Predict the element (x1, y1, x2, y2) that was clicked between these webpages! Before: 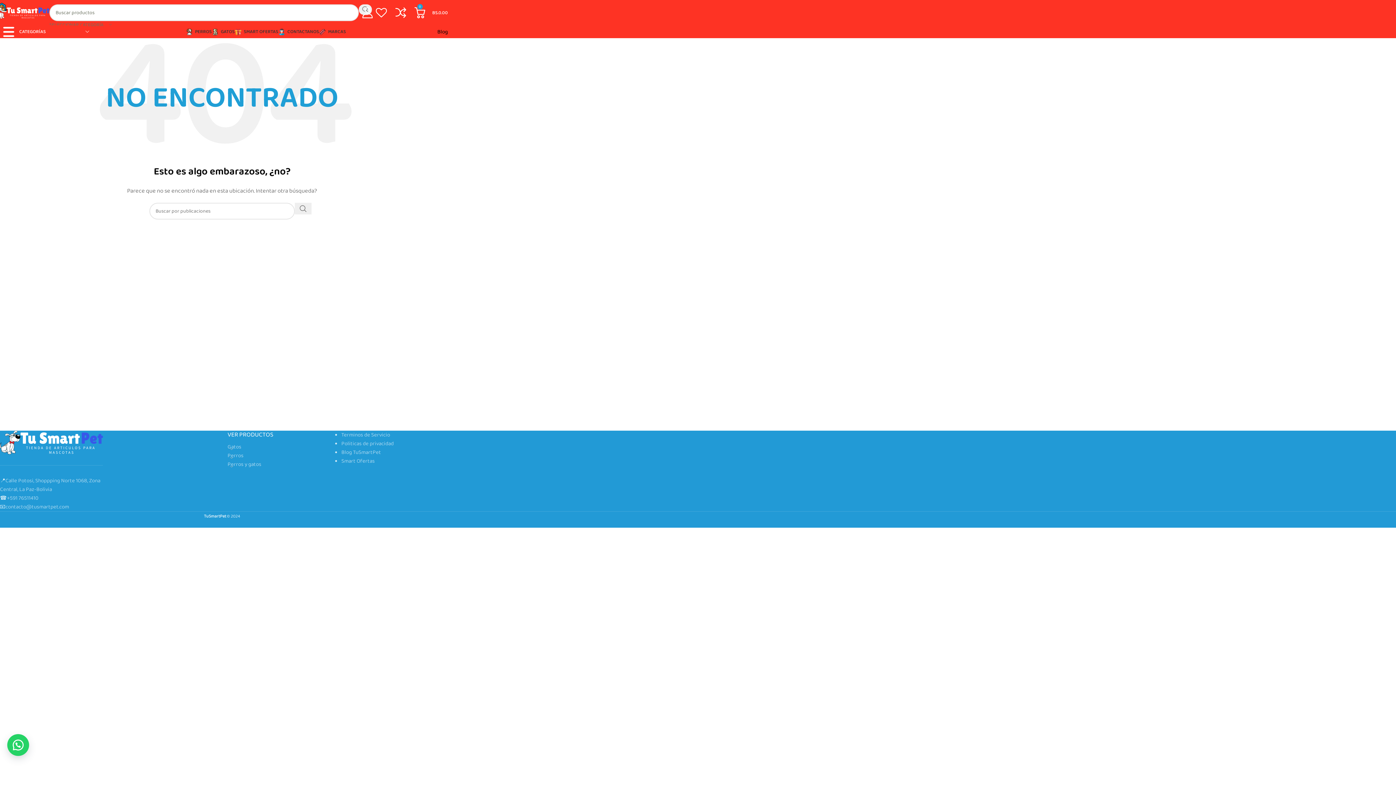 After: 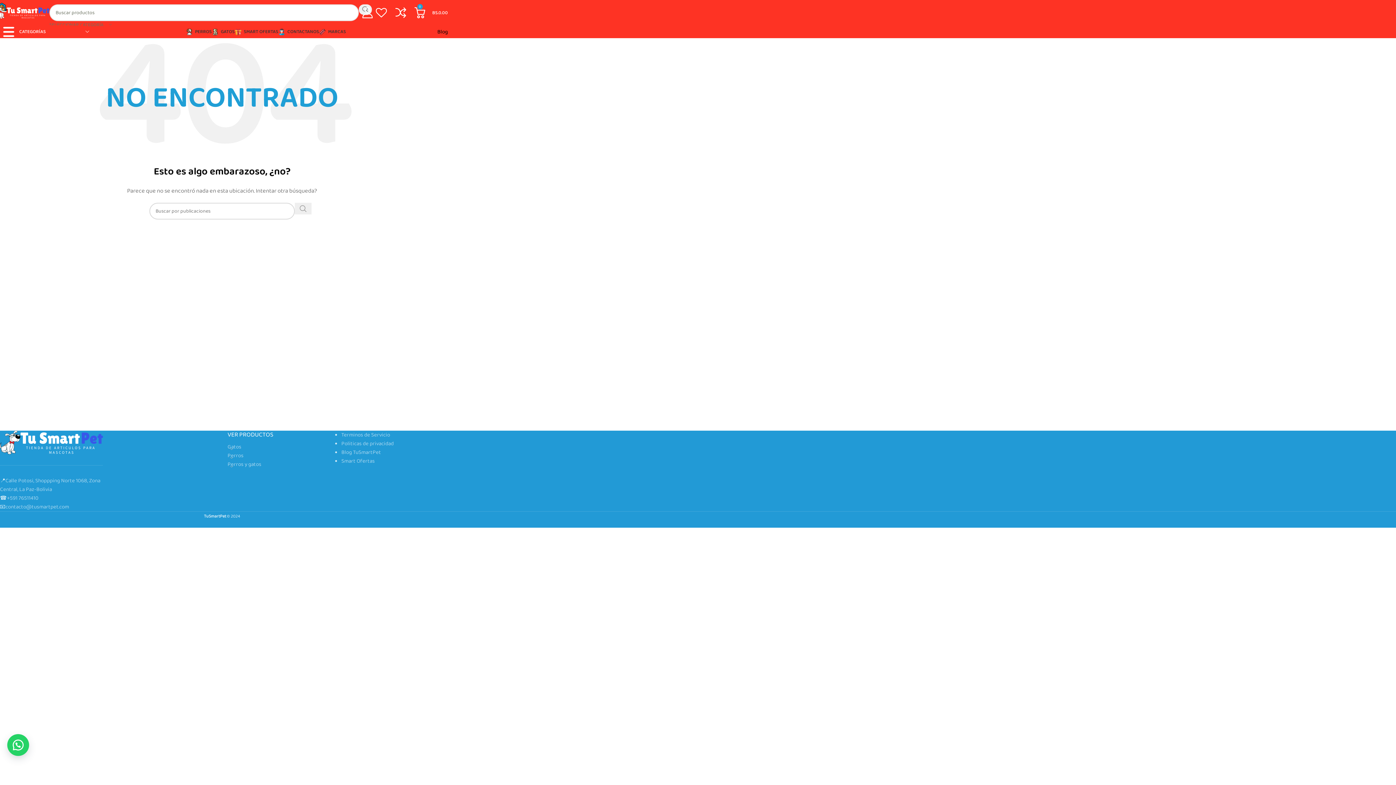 Action: bbox: (294, 202, 311, 214) label: Buscar... 